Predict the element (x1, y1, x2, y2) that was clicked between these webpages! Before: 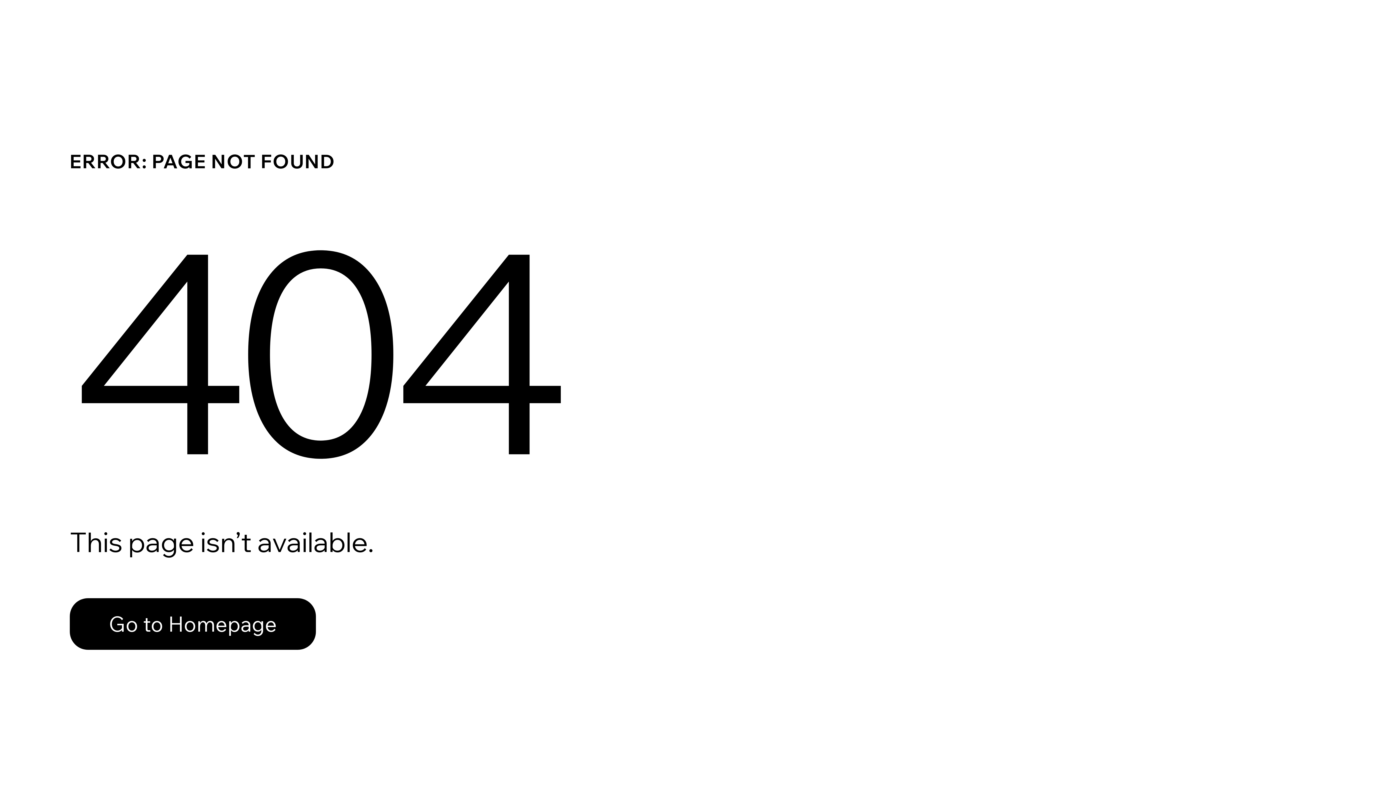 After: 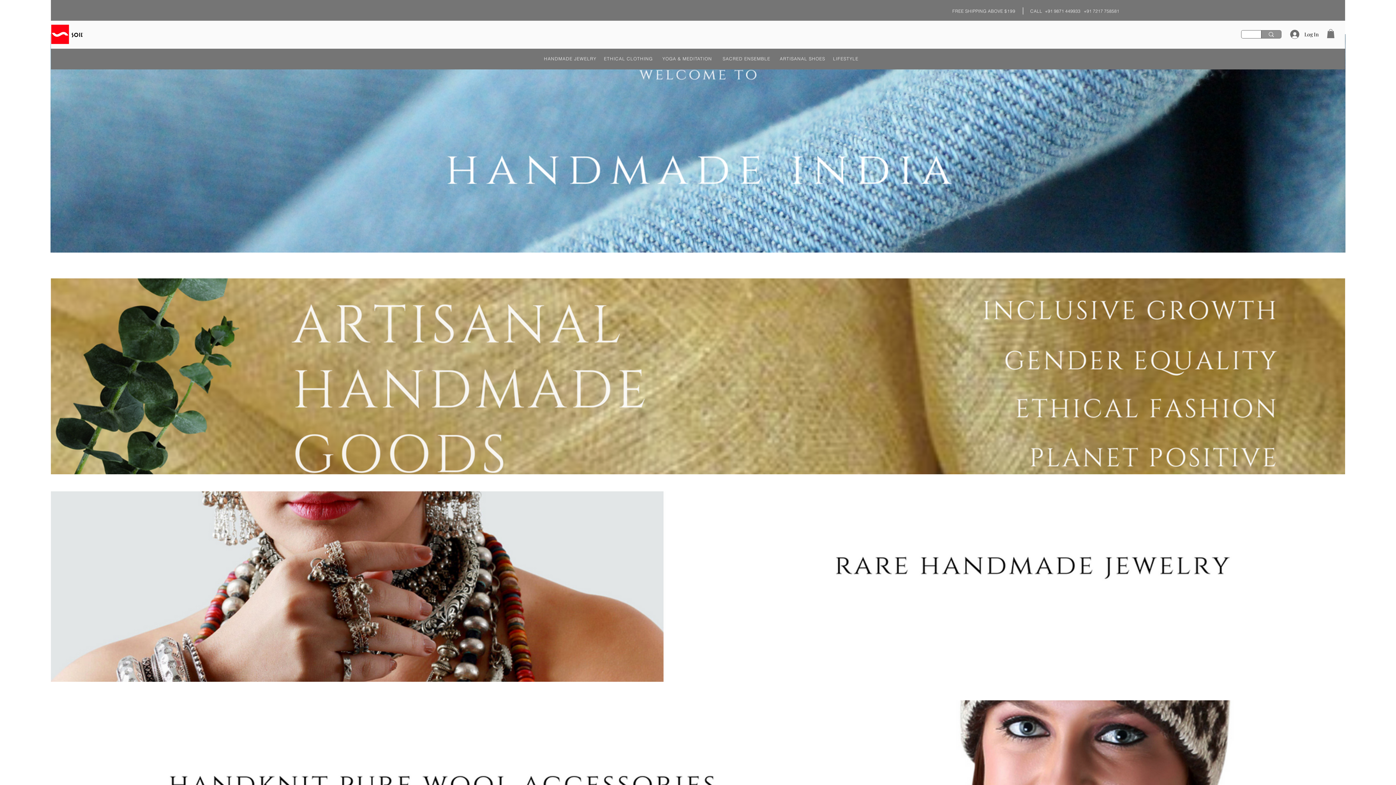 Action: label: Go to Homepage bbox: (69, 582, 768, 659)